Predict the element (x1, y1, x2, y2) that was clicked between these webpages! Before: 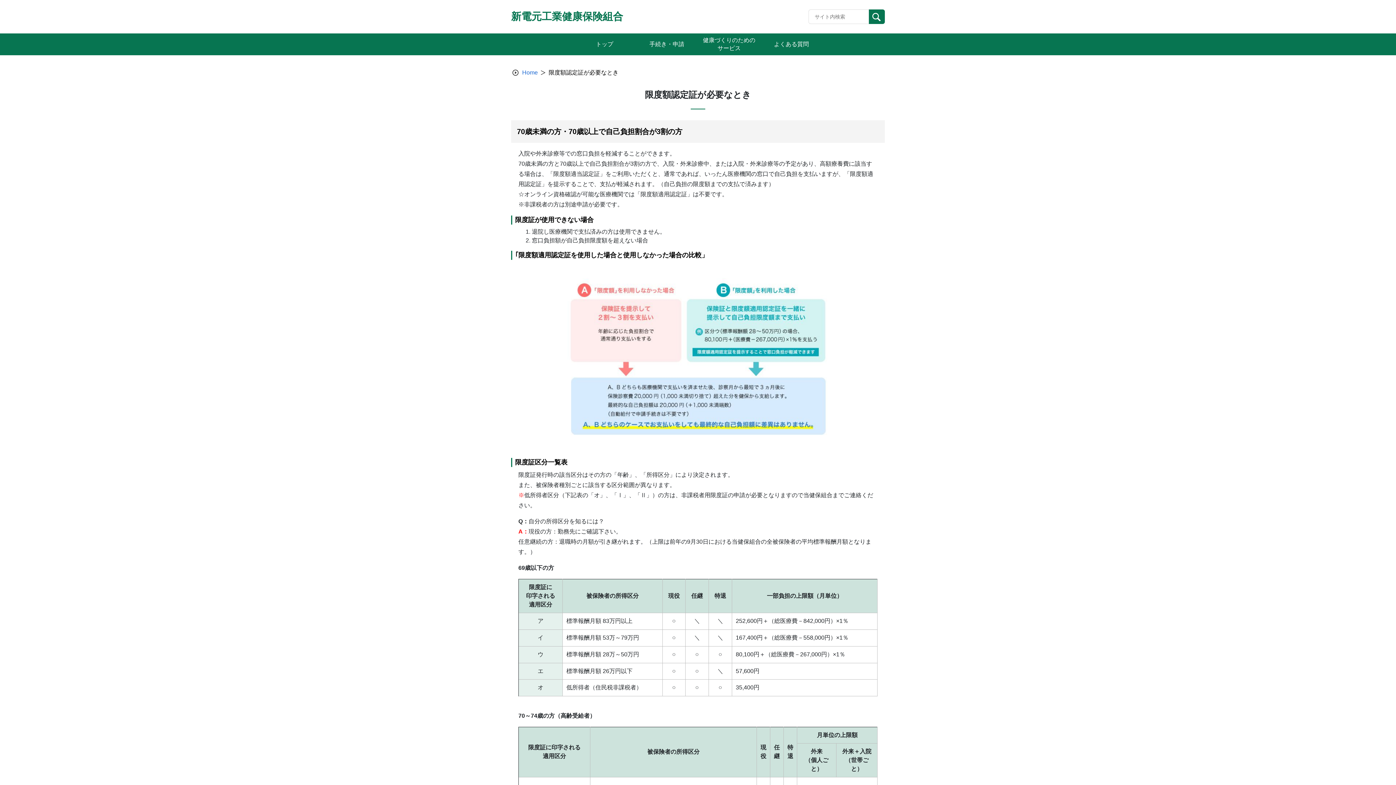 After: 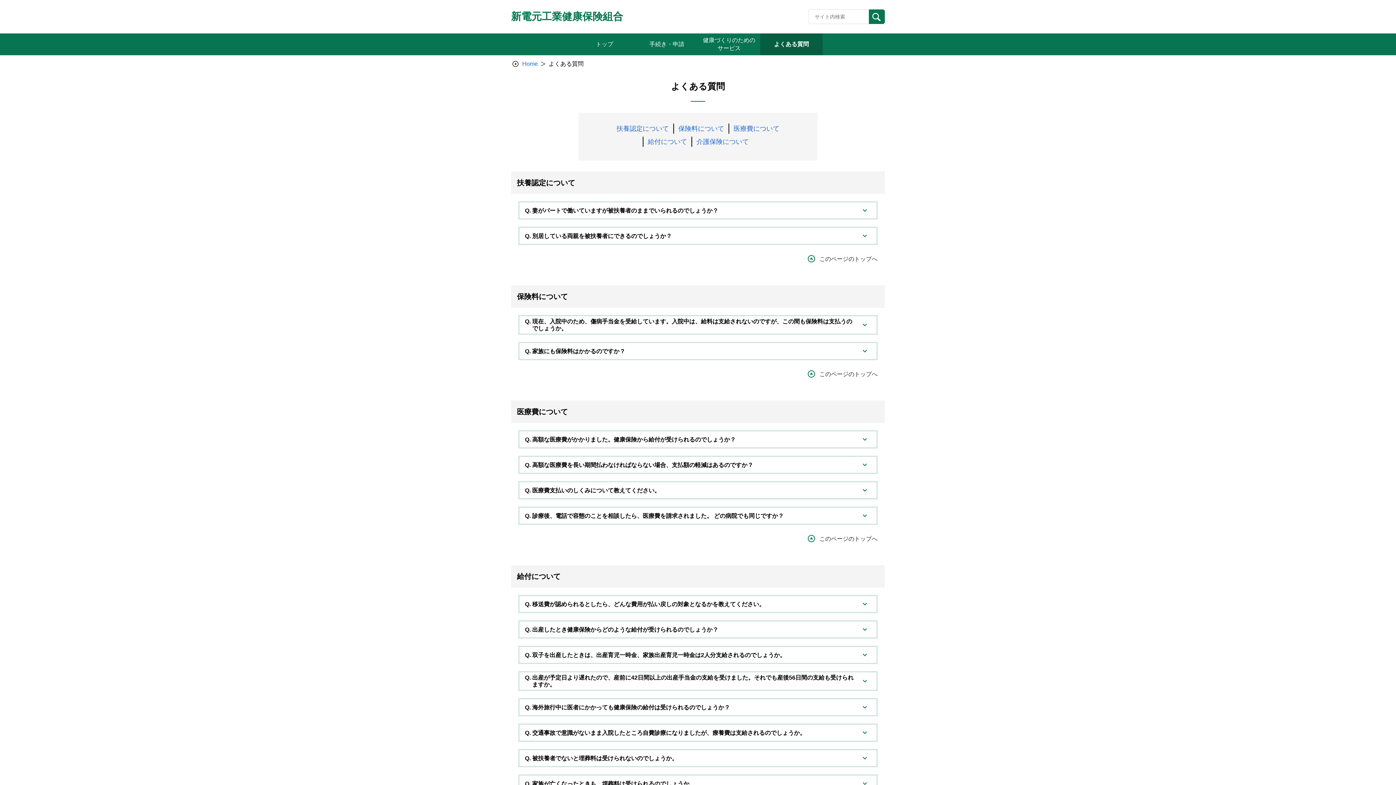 Action: label: よくある質問 bbox: (763, 36, 819, 52)